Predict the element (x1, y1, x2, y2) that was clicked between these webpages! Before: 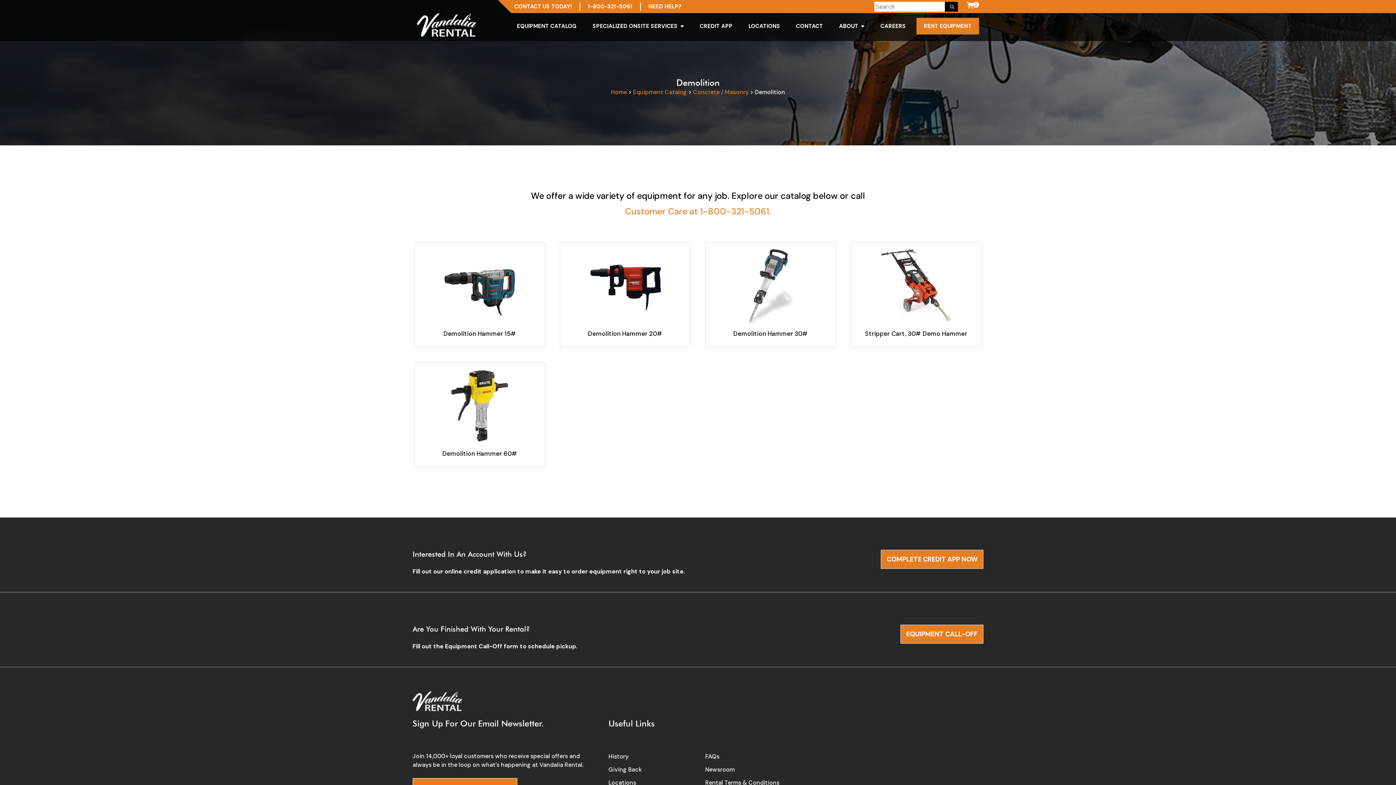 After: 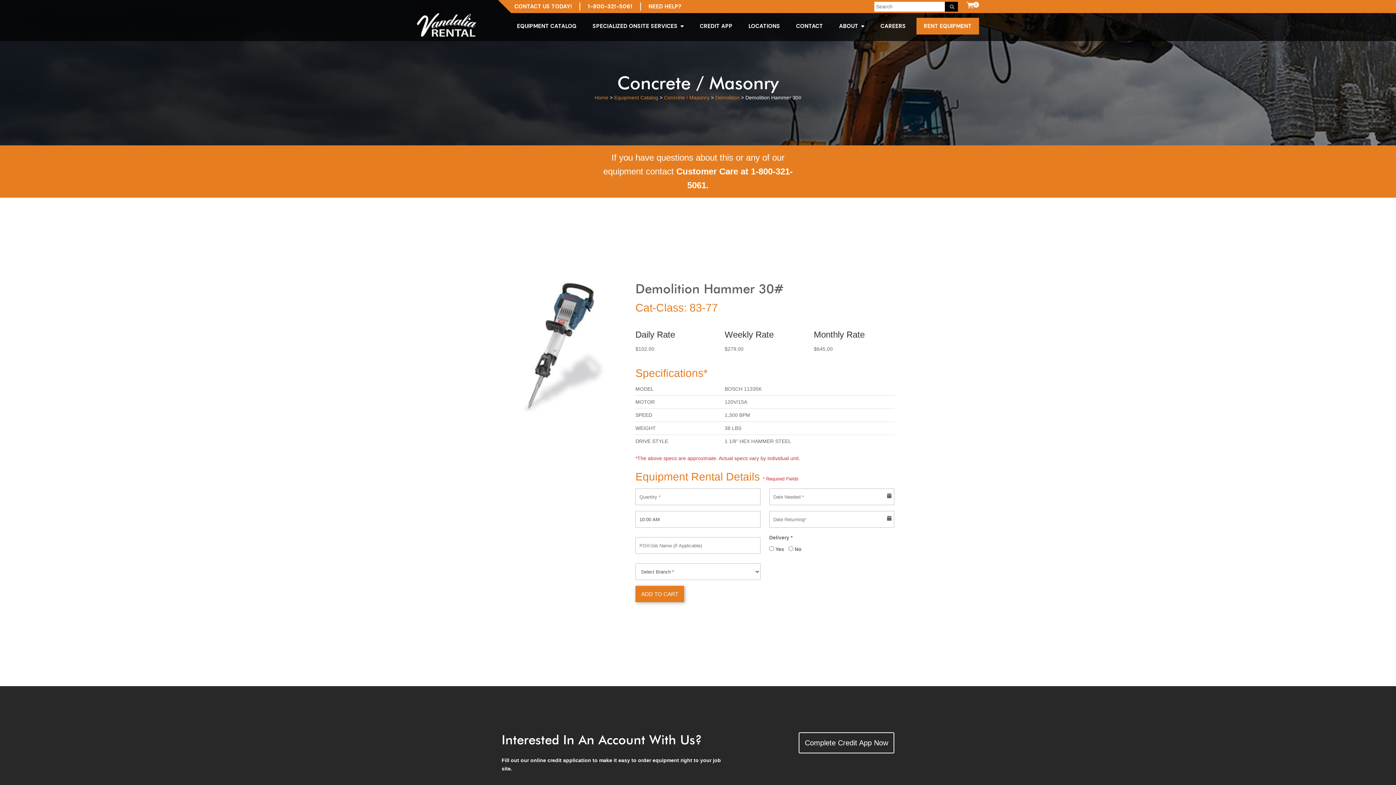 Action: bbox: (705, 242, 836, 348) label: Demolition Hammer 30#